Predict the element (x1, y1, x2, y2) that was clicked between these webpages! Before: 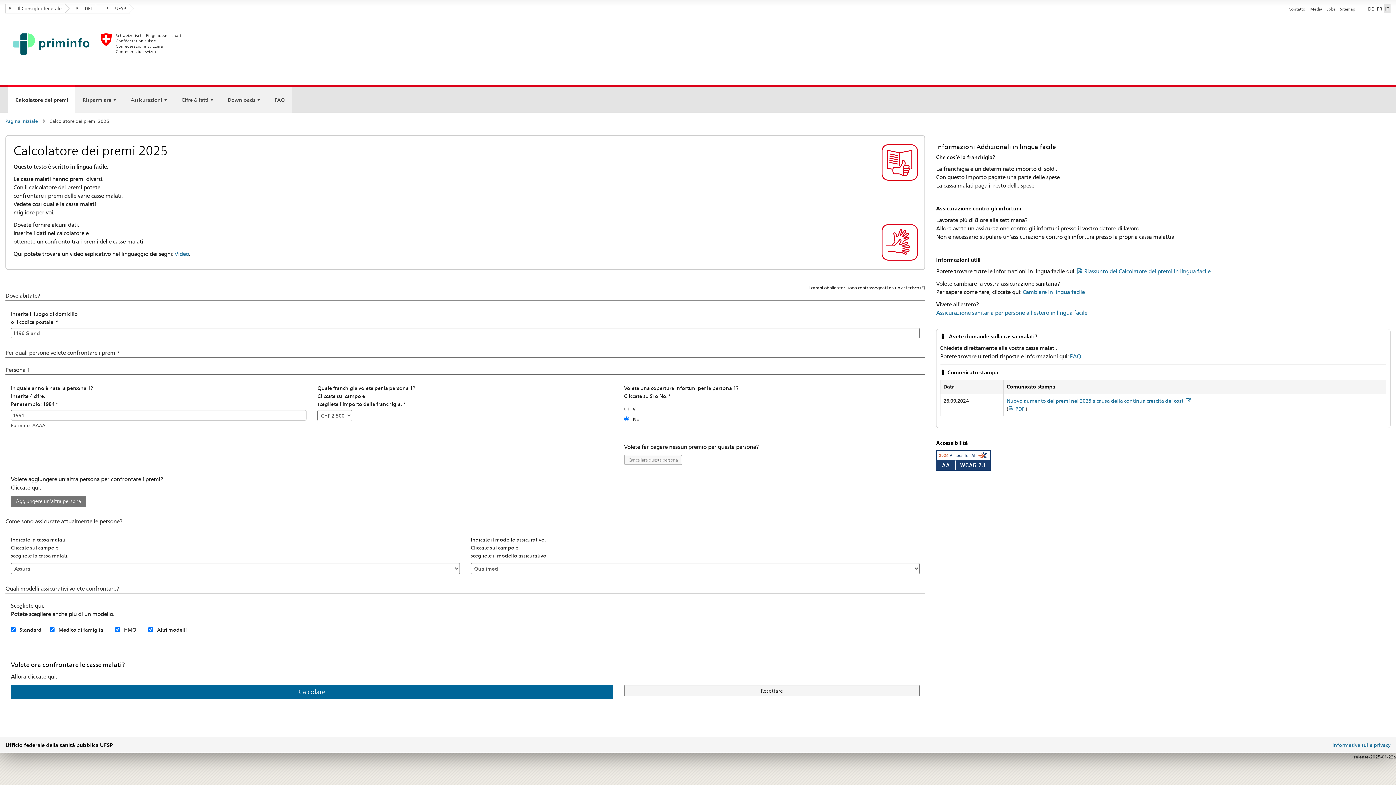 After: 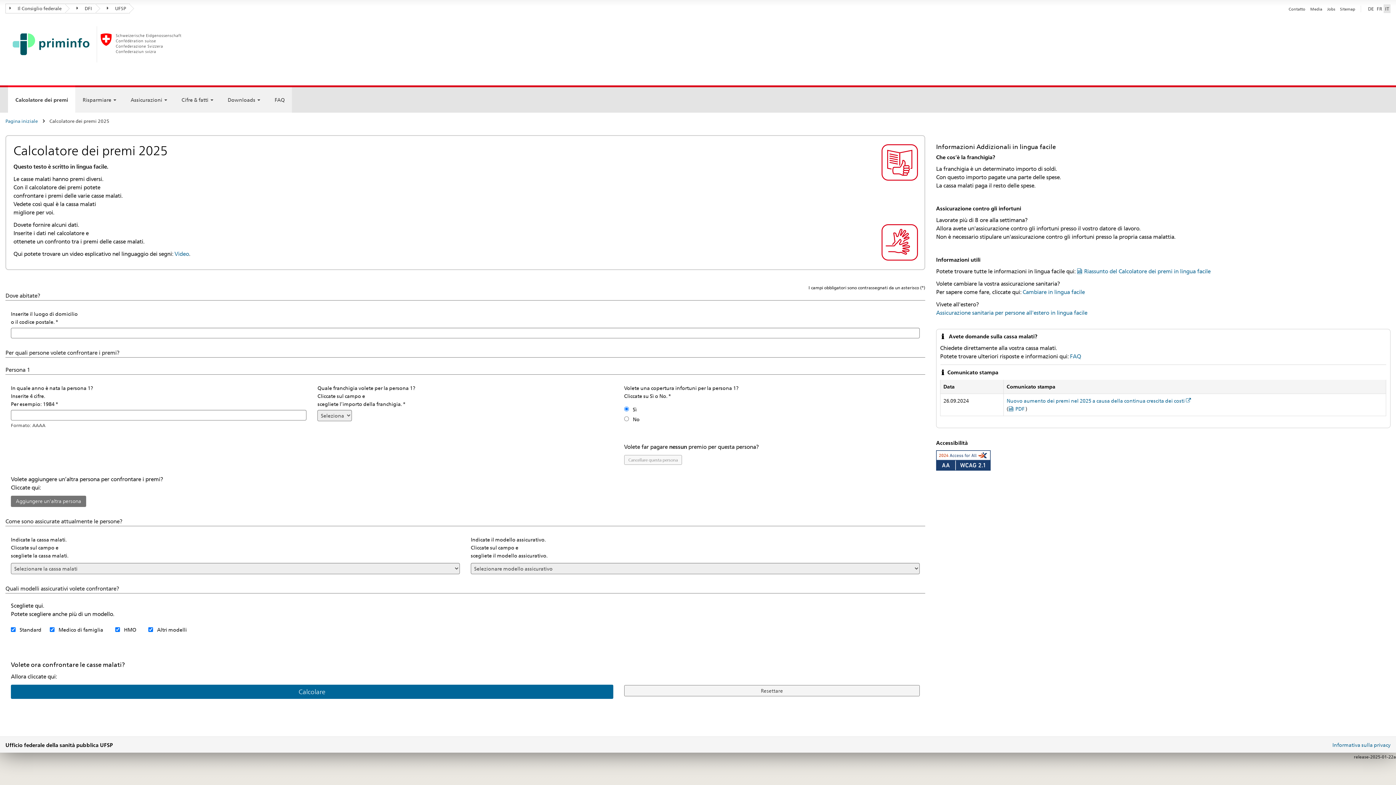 Action: label: Calcolatore dei premi
selezionato bbox: (8, 85, 75, 112)